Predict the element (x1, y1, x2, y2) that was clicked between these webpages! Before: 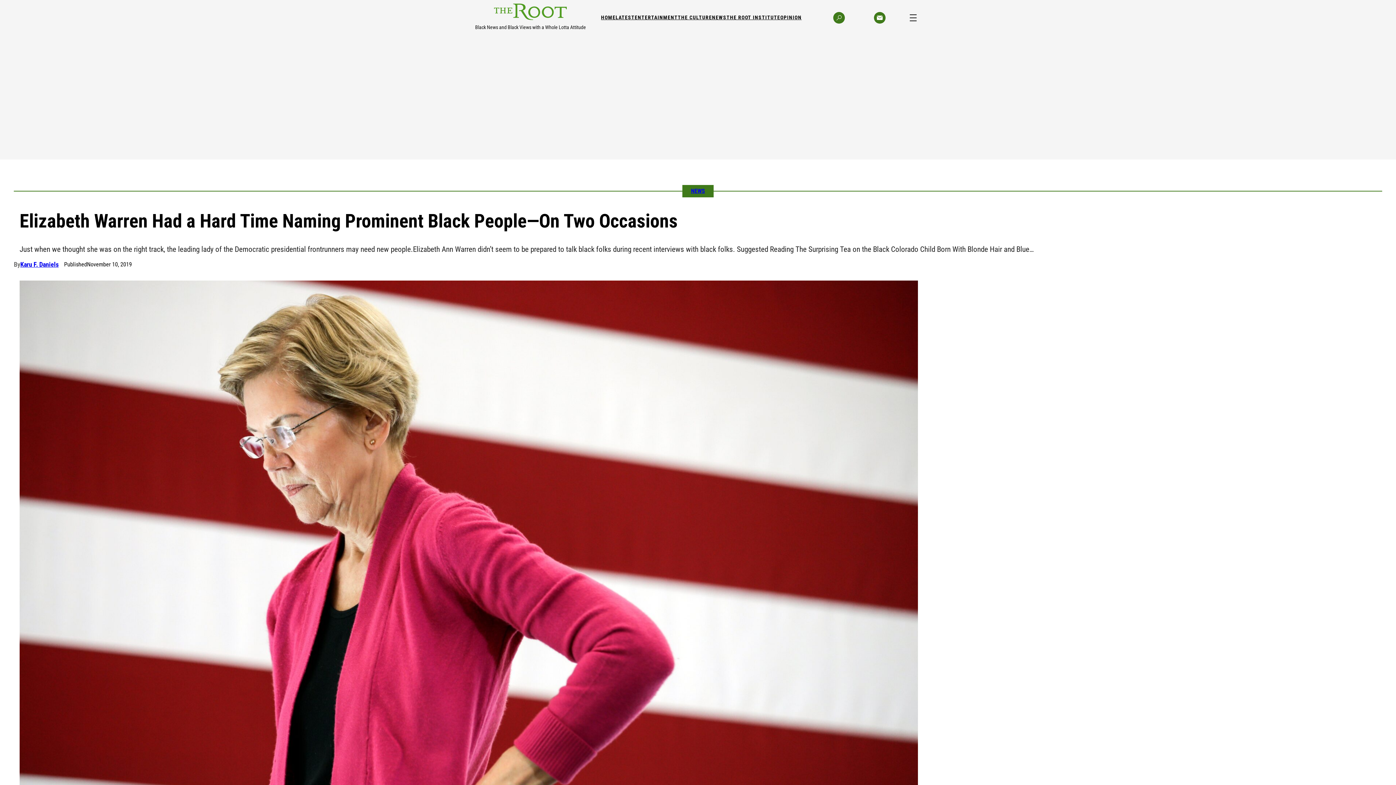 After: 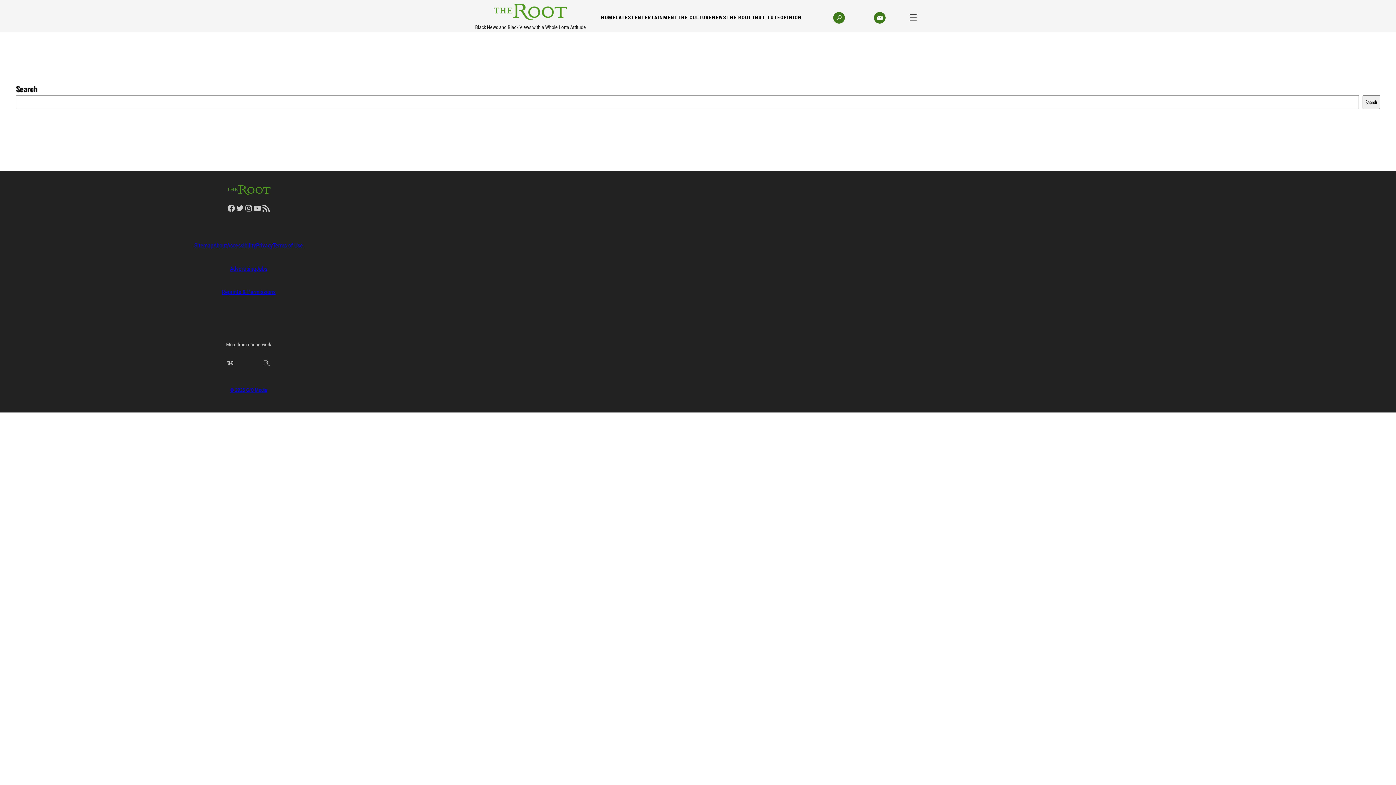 Action: bbox: (836, 14, 842, 21)